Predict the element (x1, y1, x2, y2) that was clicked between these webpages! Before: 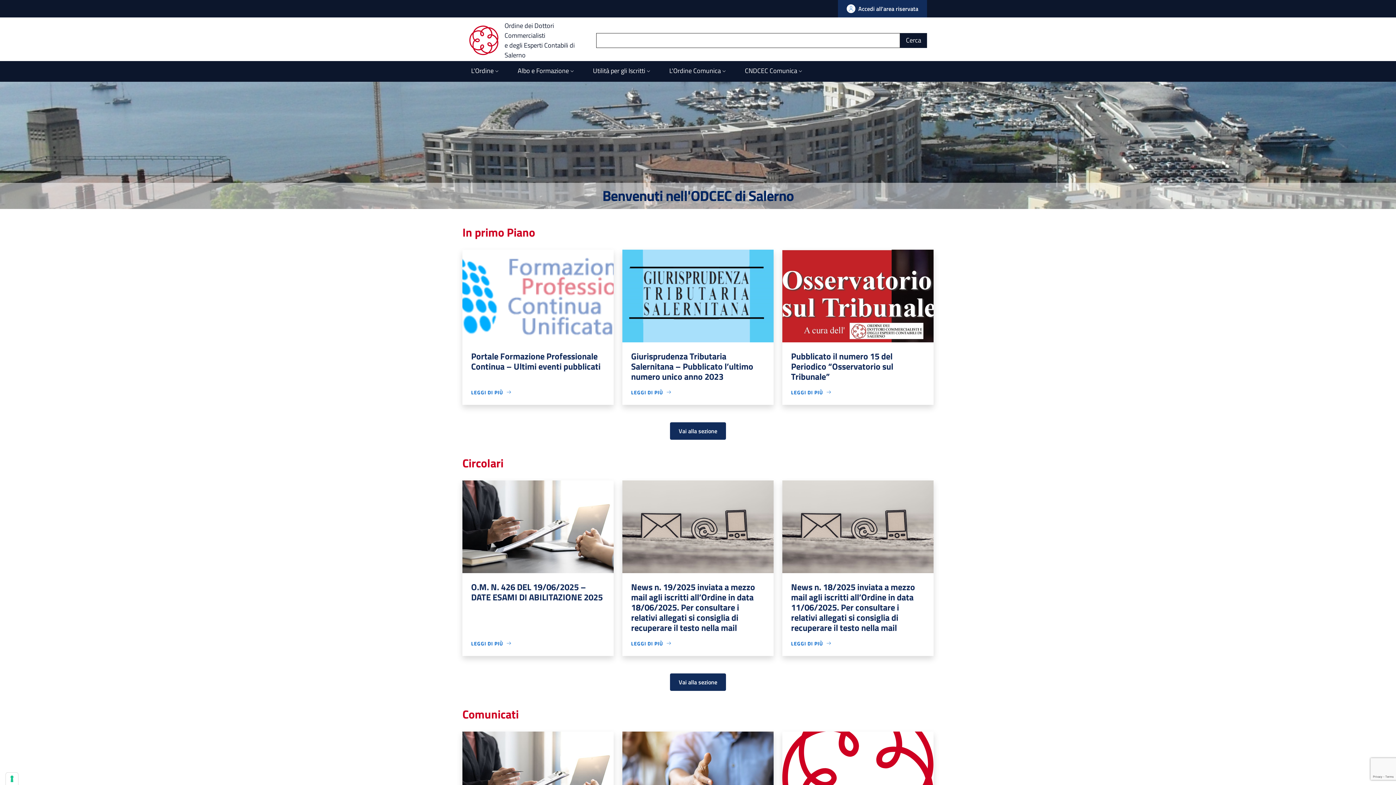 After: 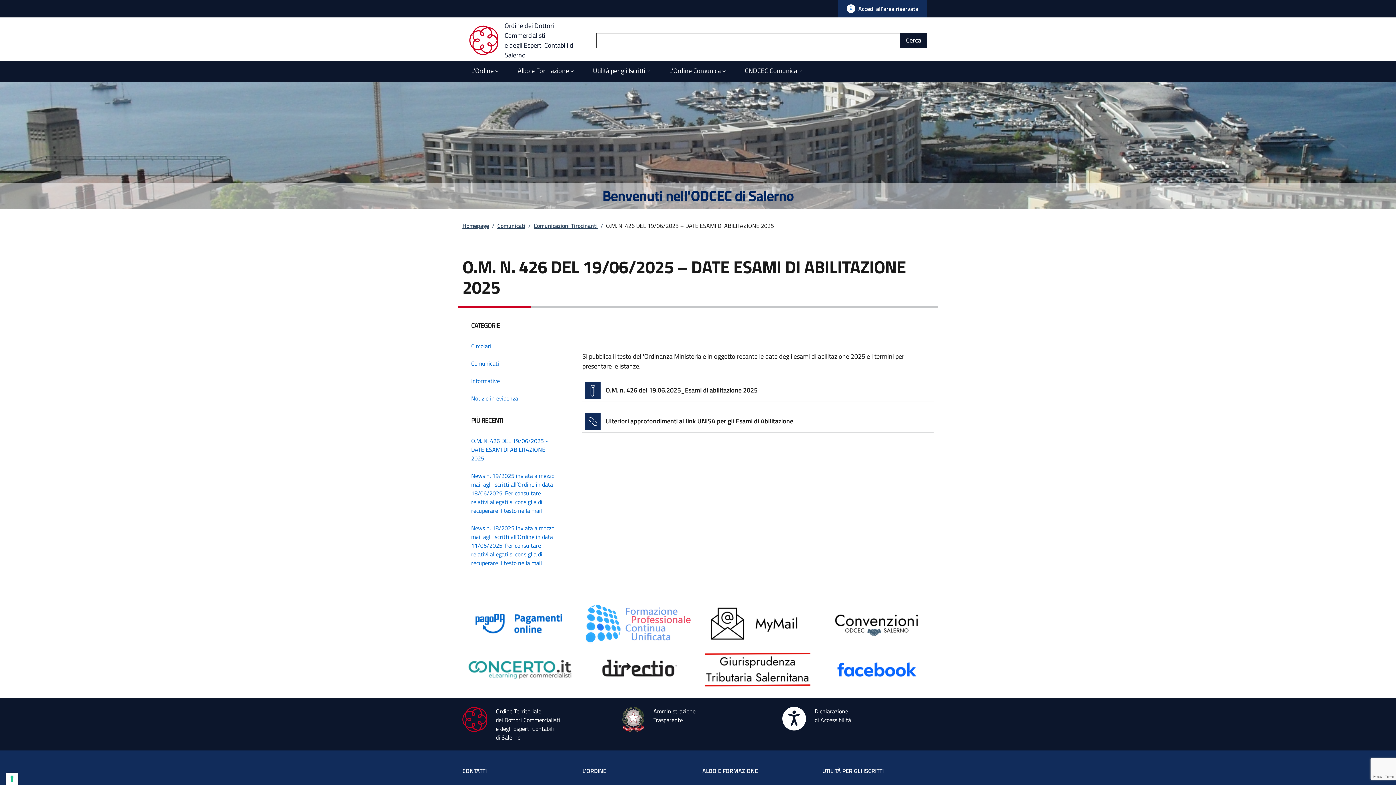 Action: label: LEGGI DI PIÙ
SU O.M. N. 426 DEL 19/06/2025 – DATE ESAMI DI ABILITAZIONE 2025 bbox: (471, 639, 511, 647)